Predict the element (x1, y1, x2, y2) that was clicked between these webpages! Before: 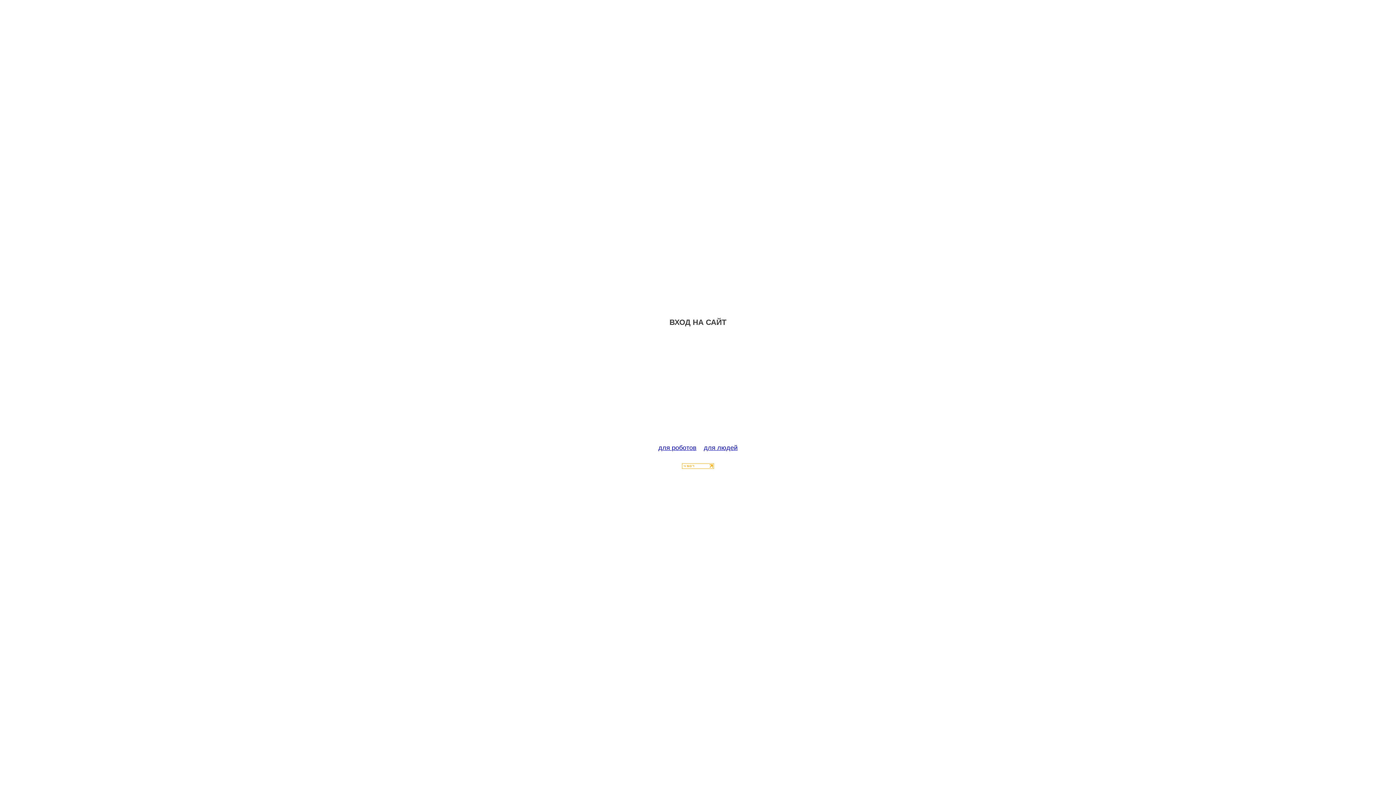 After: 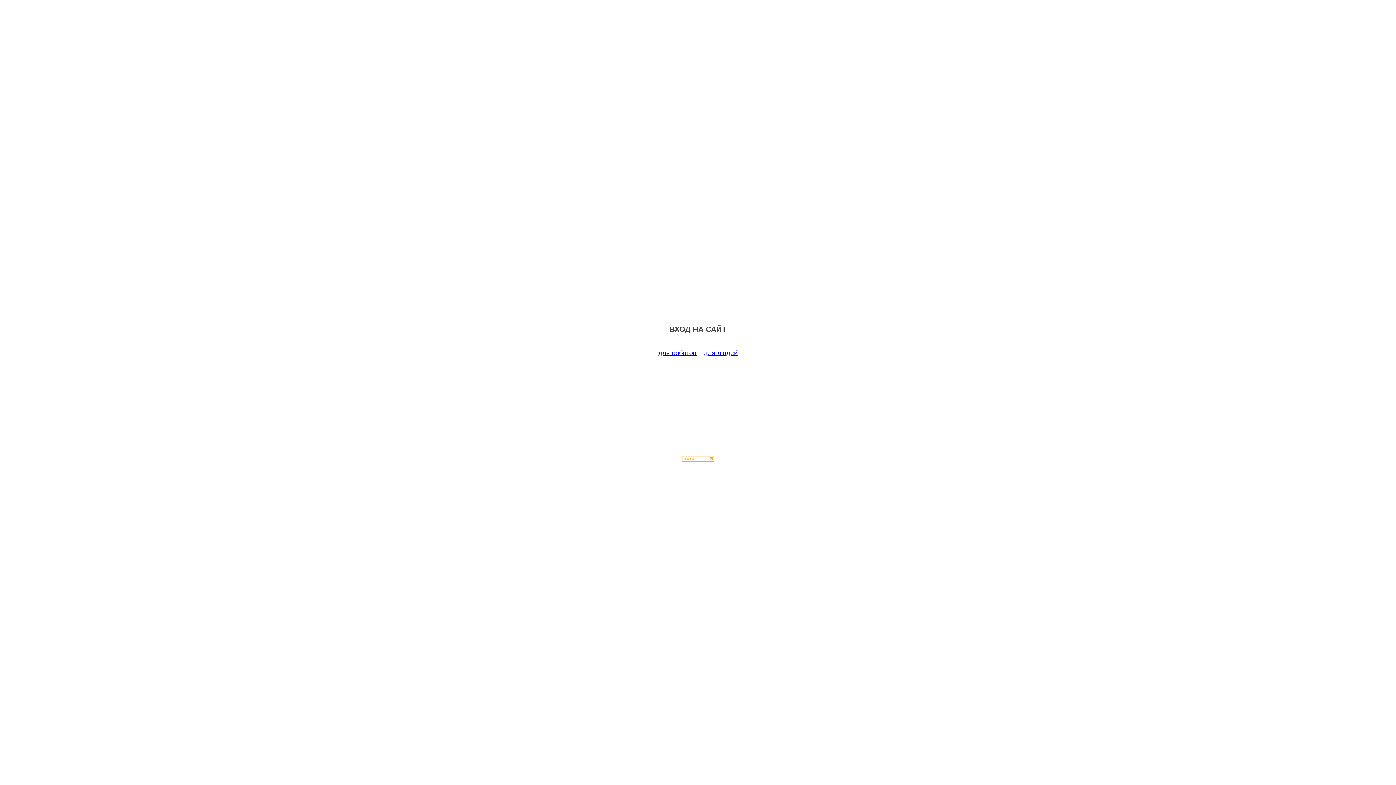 Action: label: для роботов bbox: (658, 444, 696, 451)